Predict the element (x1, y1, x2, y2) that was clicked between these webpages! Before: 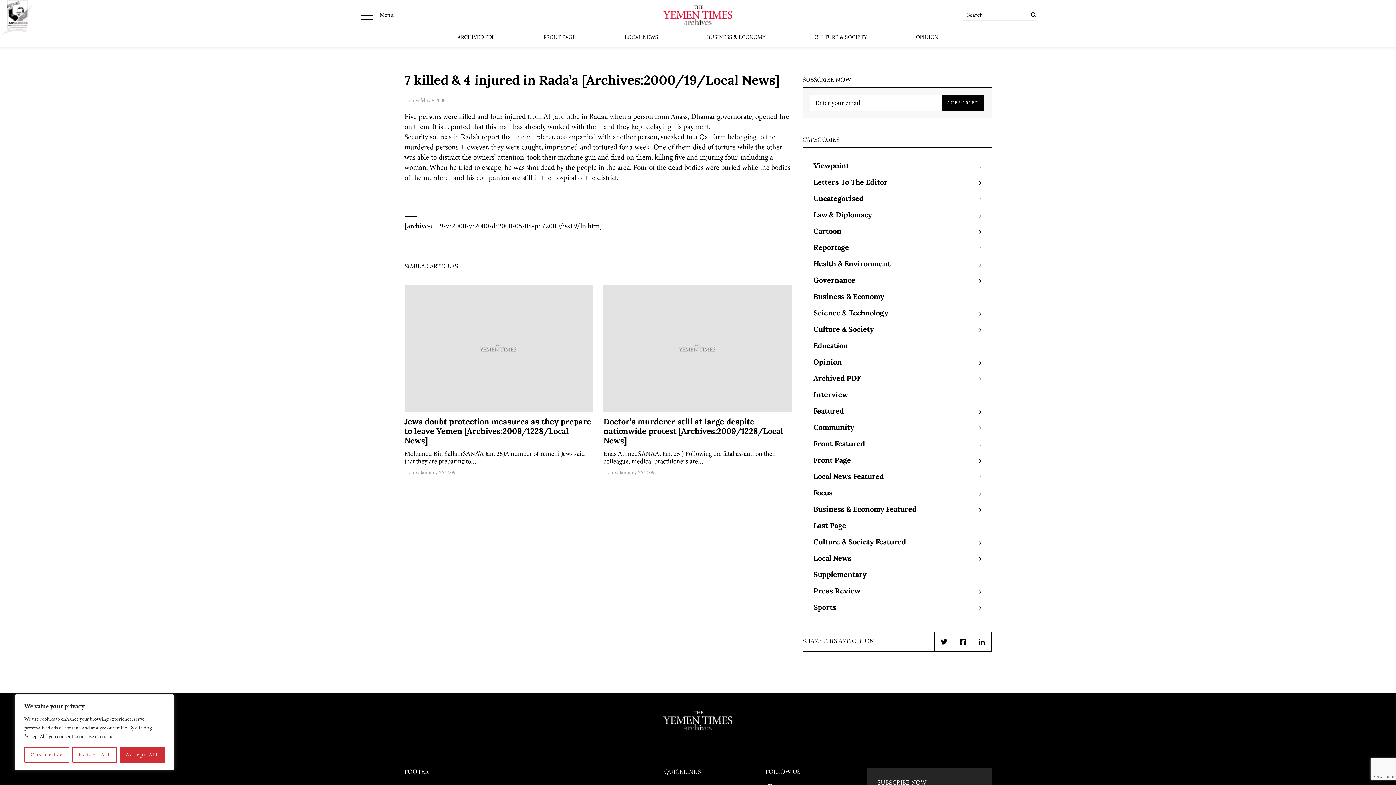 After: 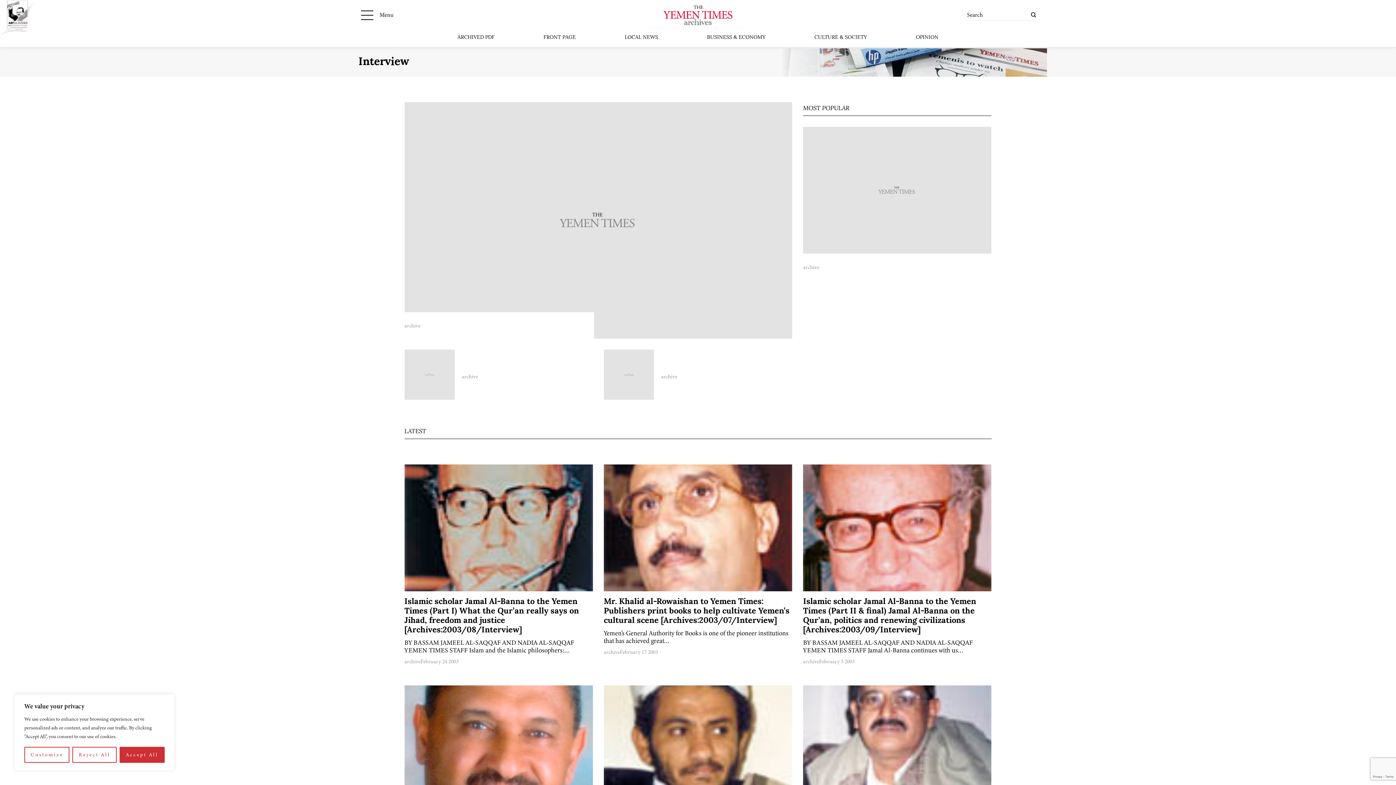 Action: bbox: (813, 387, 848, 404) label: Interview